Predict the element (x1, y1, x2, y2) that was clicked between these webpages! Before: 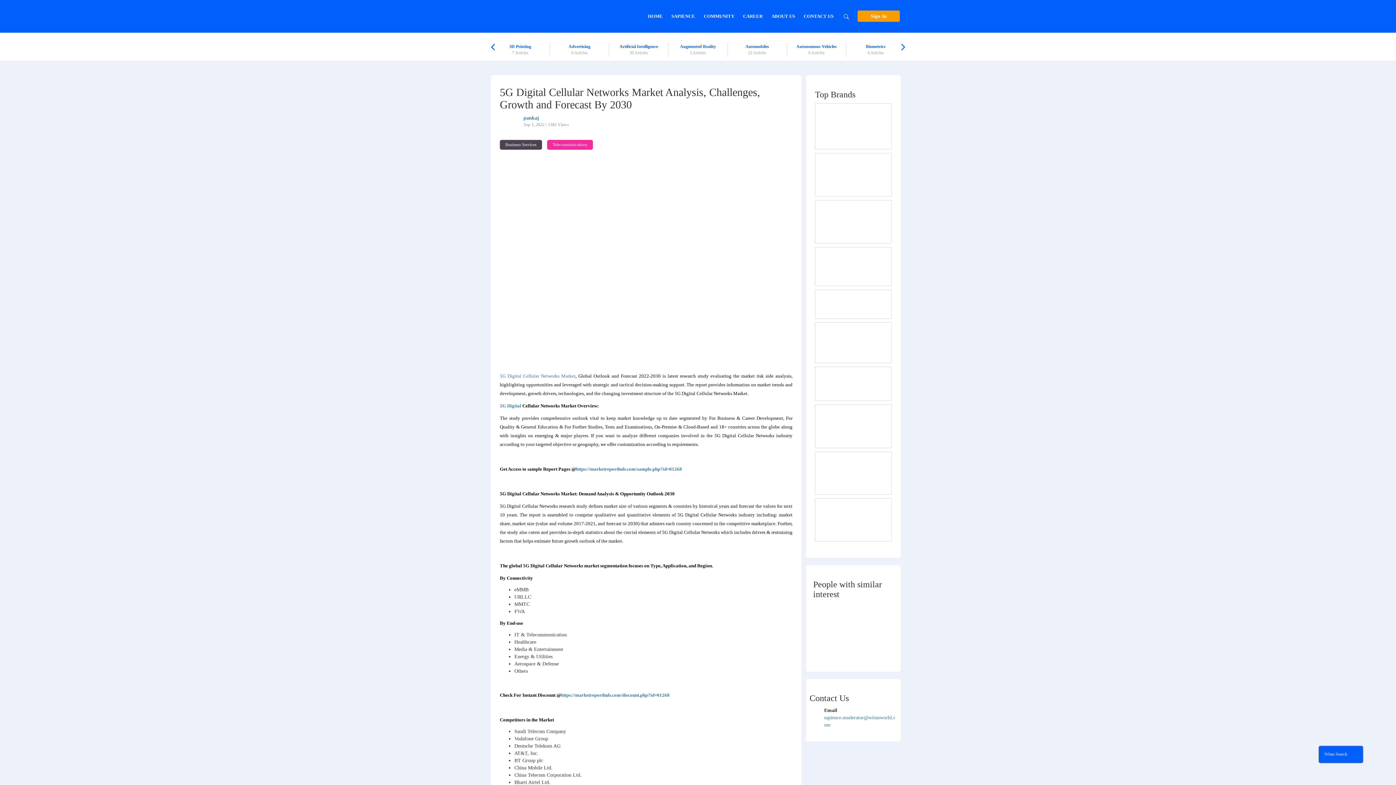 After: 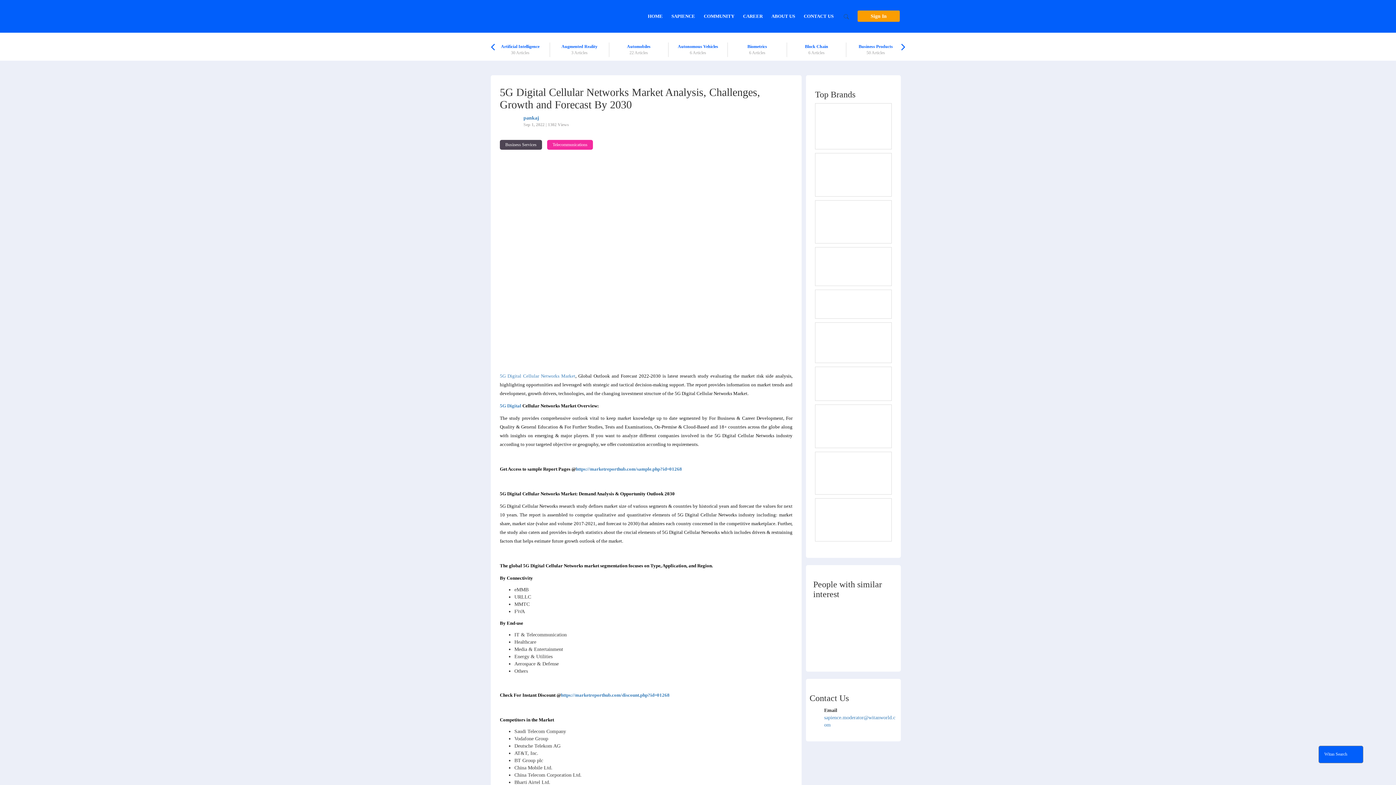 Action: bbox: (842, 13, 850, 18) label:   